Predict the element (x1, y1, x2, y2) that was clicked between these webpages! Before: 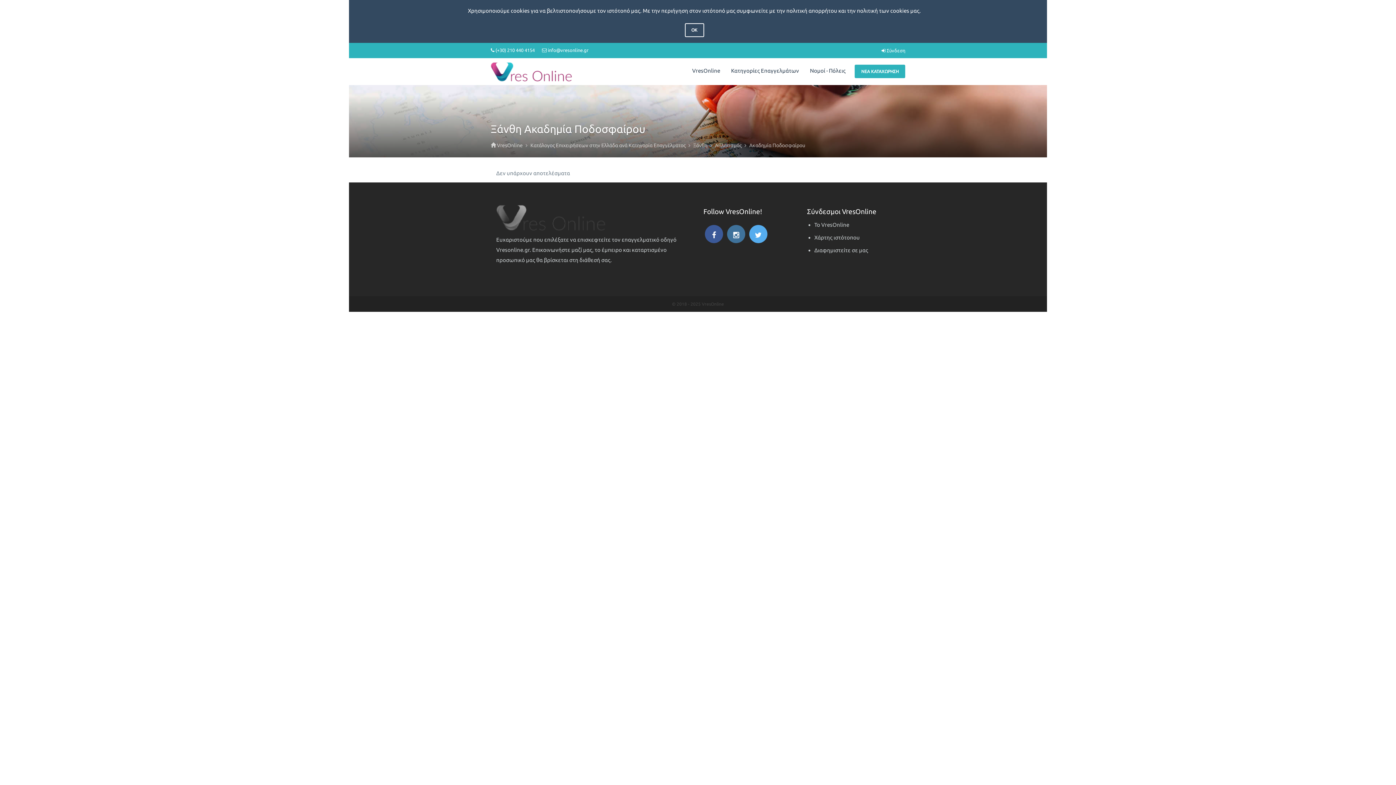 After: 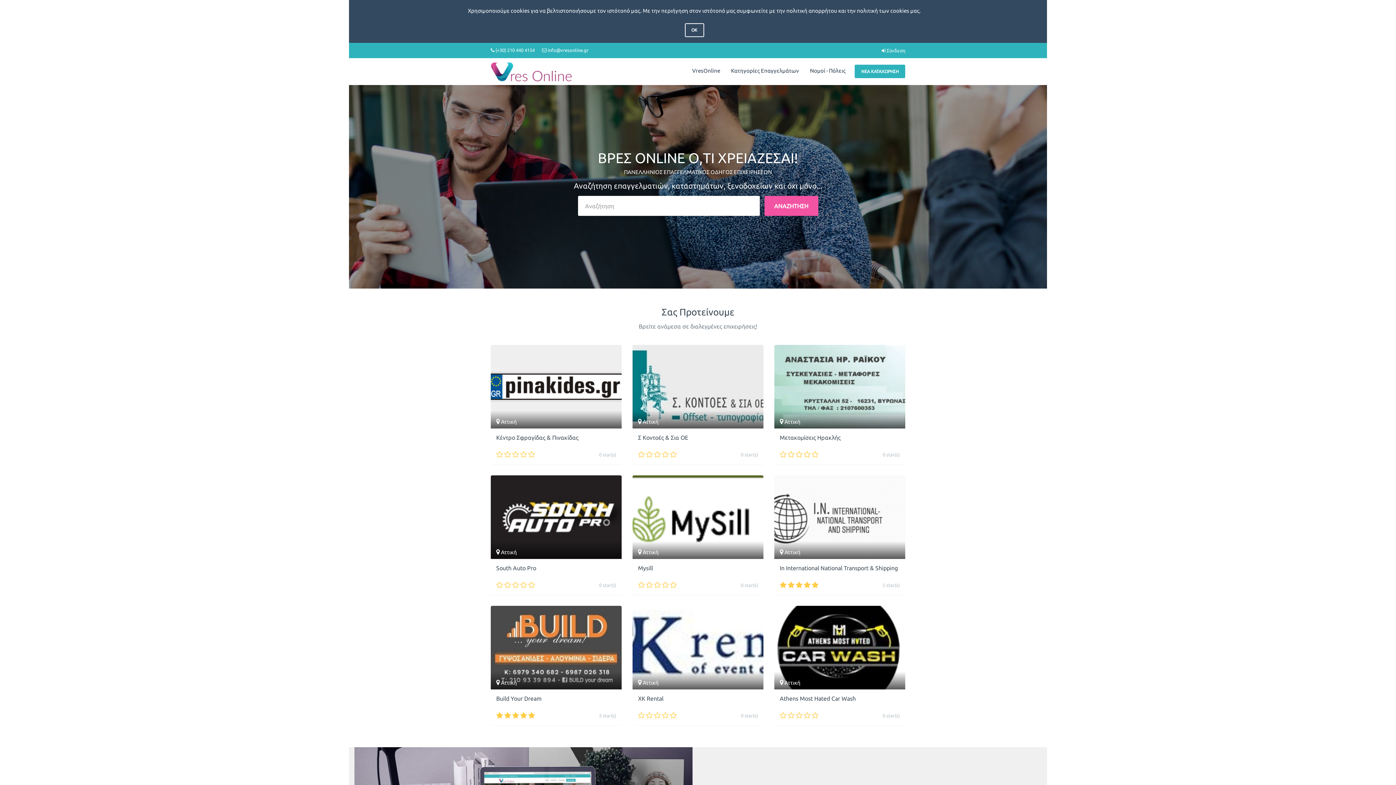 Action: label: VresOnline bbox: (686, 61, 725, 79)